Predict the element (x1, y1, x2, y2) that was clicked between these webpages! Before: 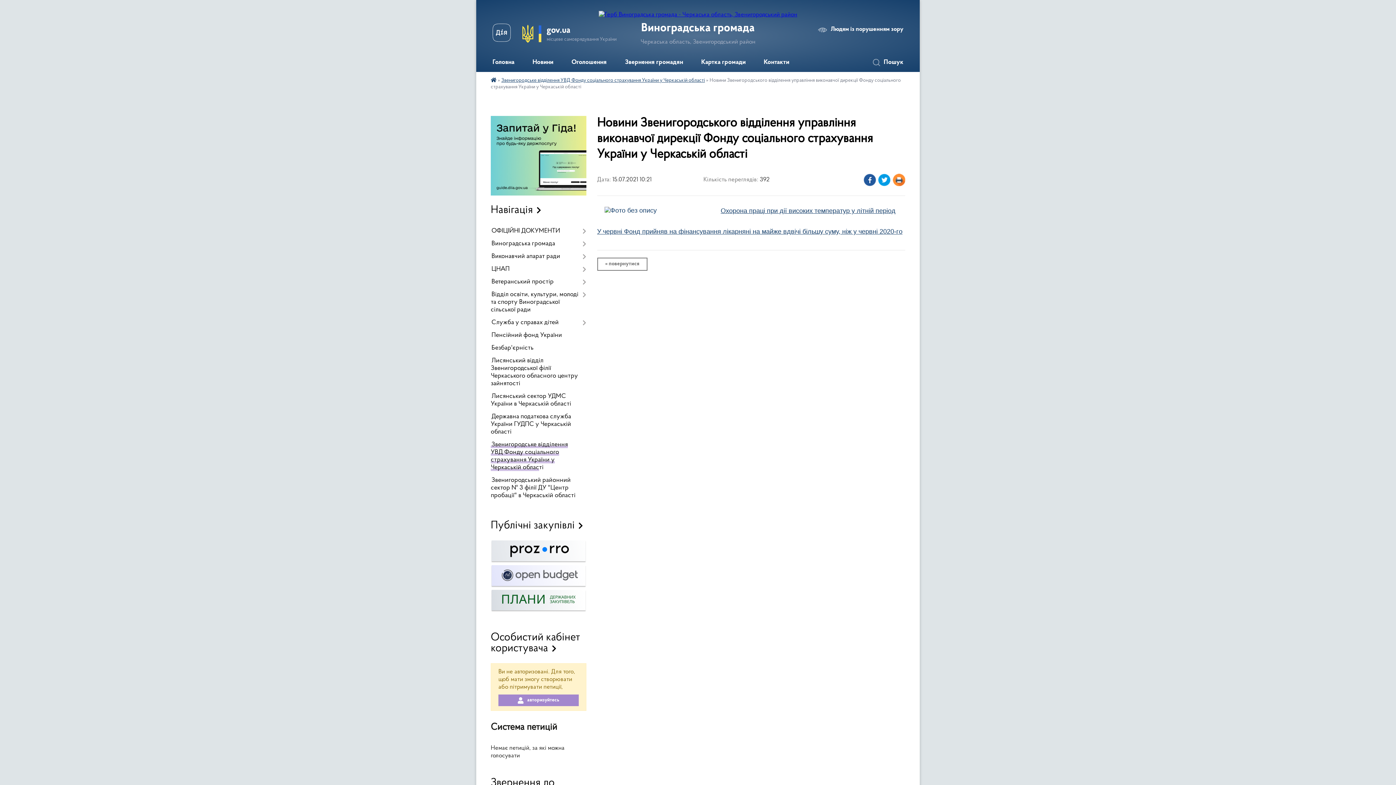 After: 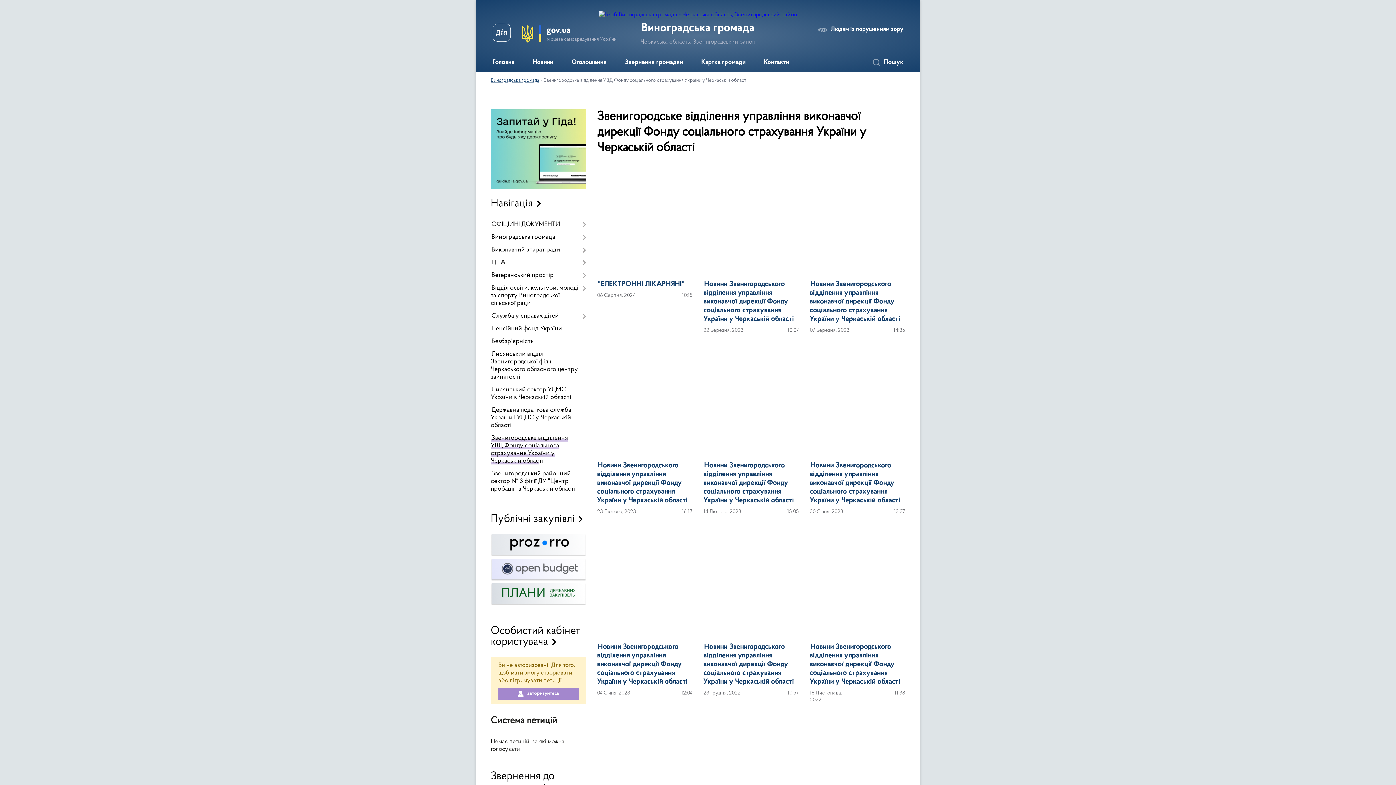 Action: bbox: (597, 257, 647, 270) label: « повернутися